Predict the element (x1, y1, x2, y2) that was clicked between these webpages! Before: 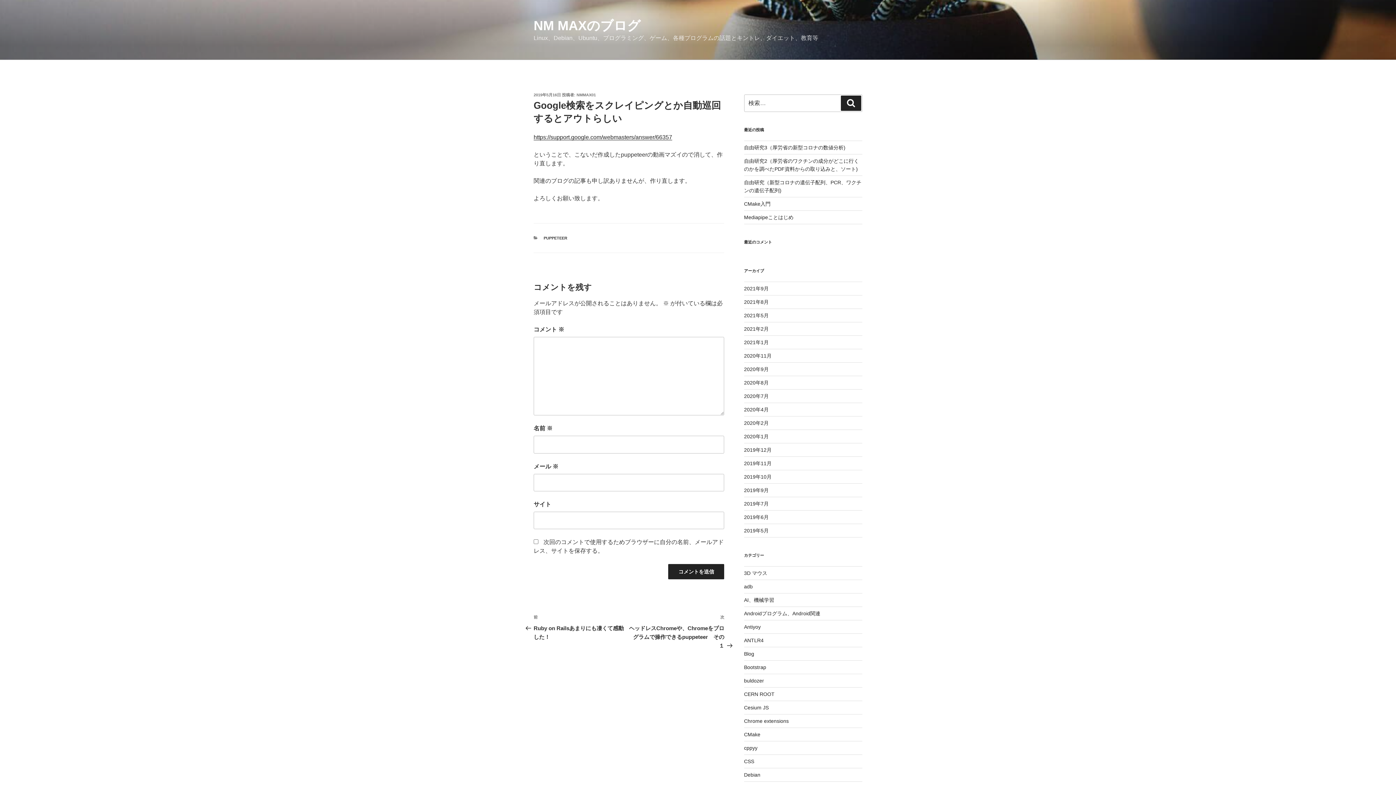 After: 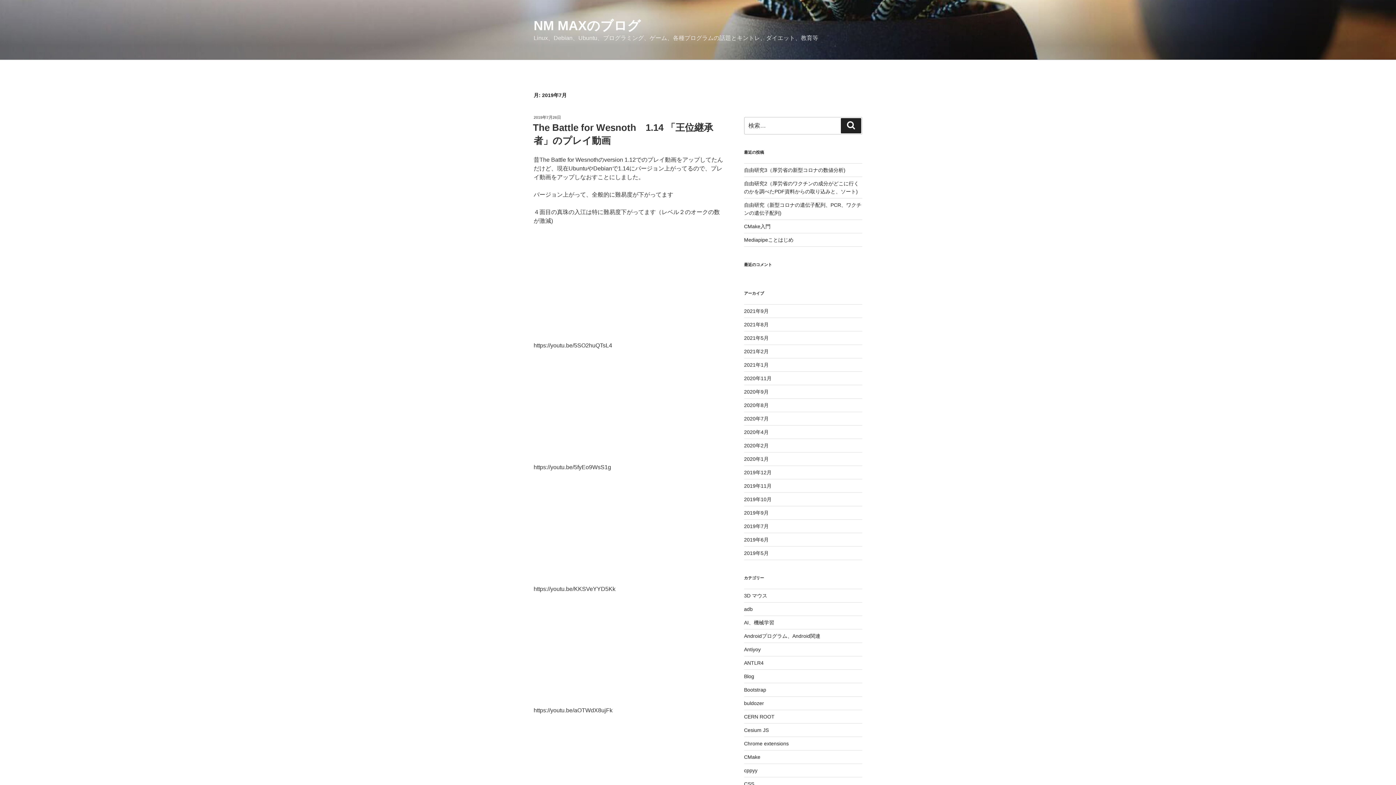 Action: label: 2019年7月 bbox: (744, 501, 768, 507)